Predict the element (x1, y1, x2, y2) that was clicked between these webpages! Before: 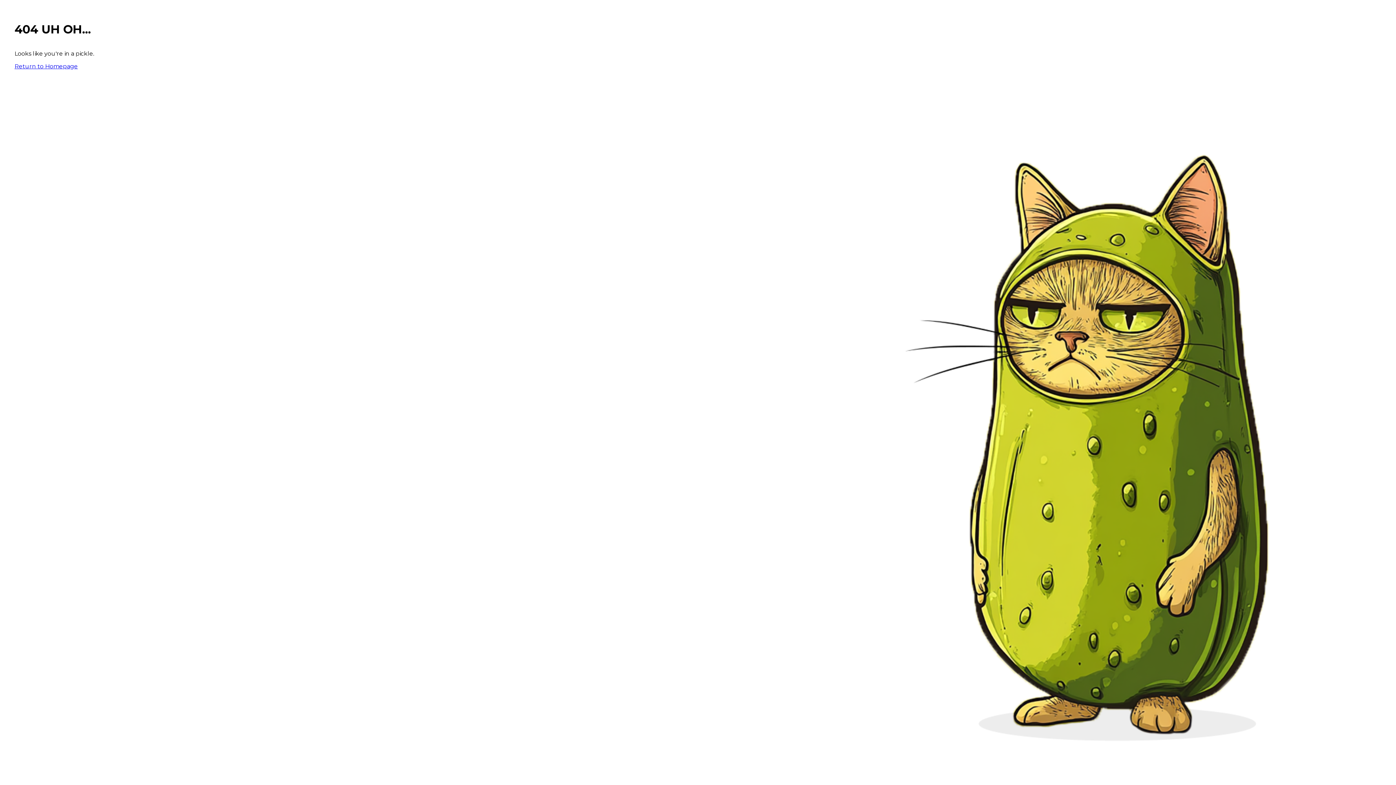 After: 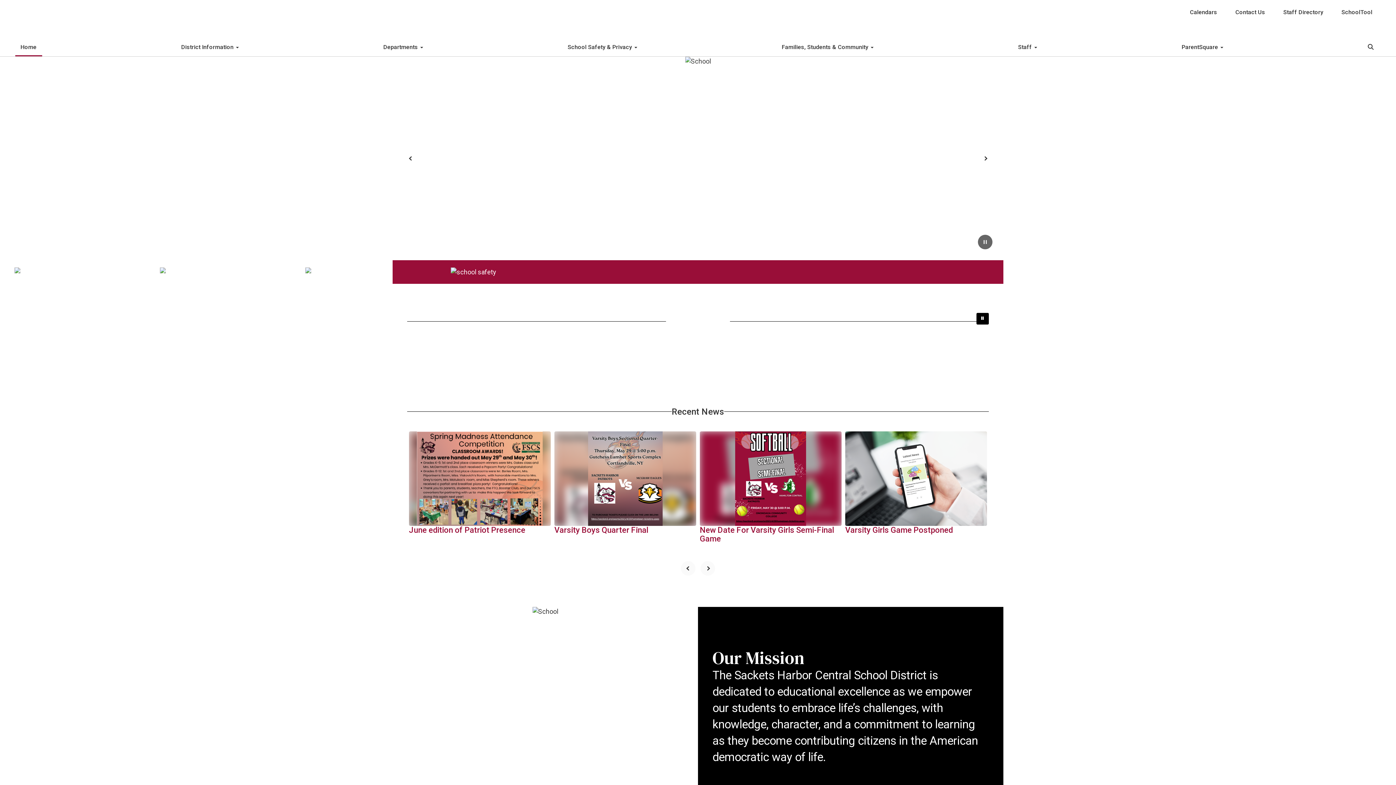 Action: label: Return to Homepage bbox: (14, 62, 77, 69)